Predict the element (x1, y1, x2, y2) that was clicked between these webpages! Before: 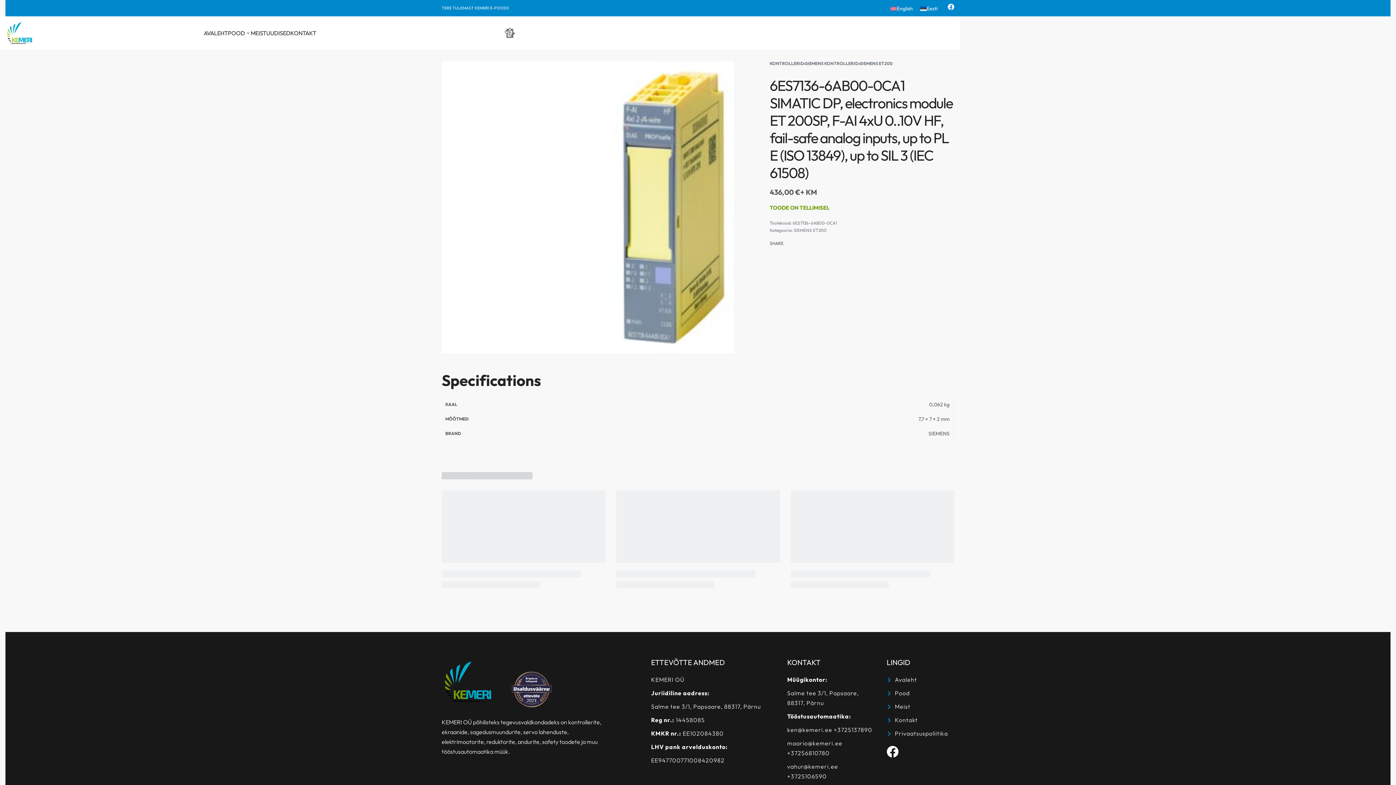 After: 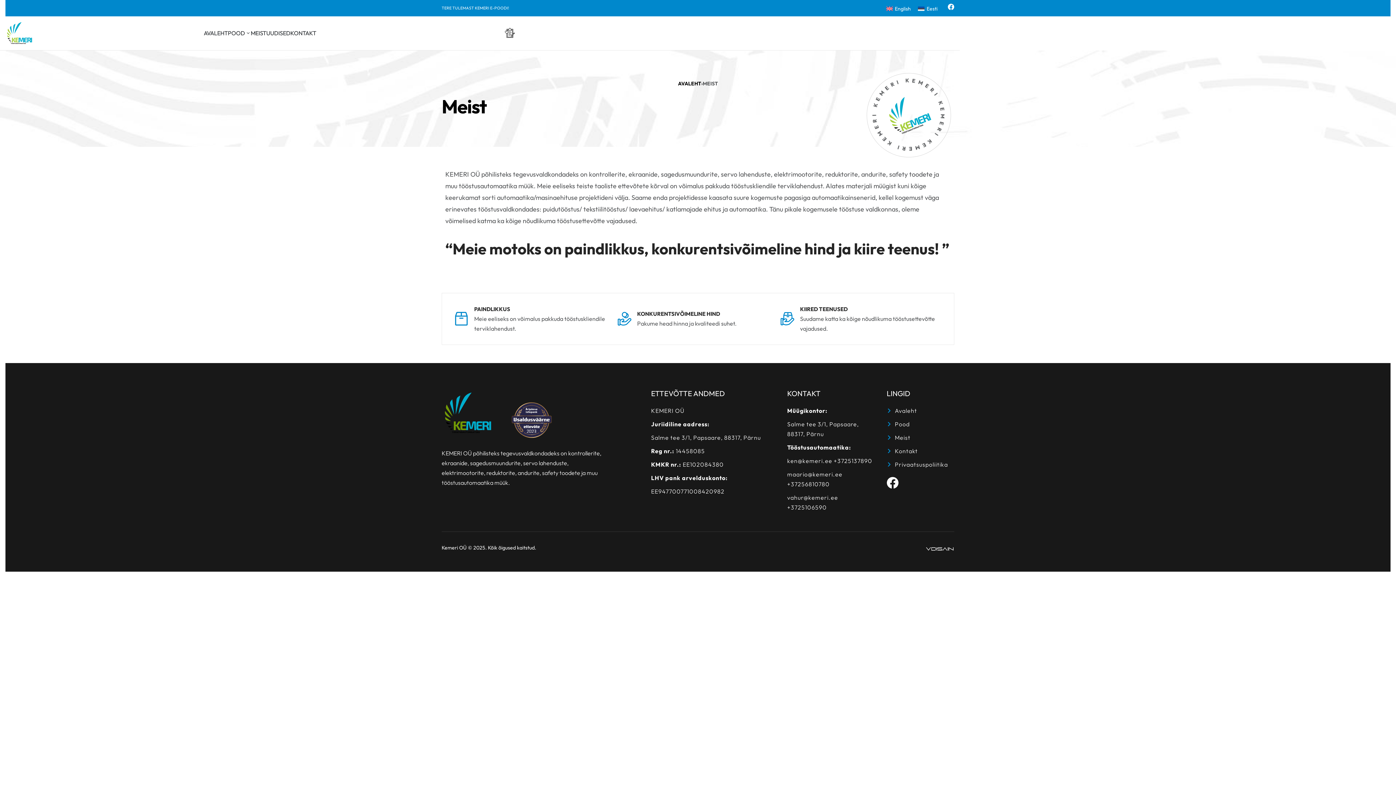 Action: label: Meist bbox: (886, 702, 954, 712)